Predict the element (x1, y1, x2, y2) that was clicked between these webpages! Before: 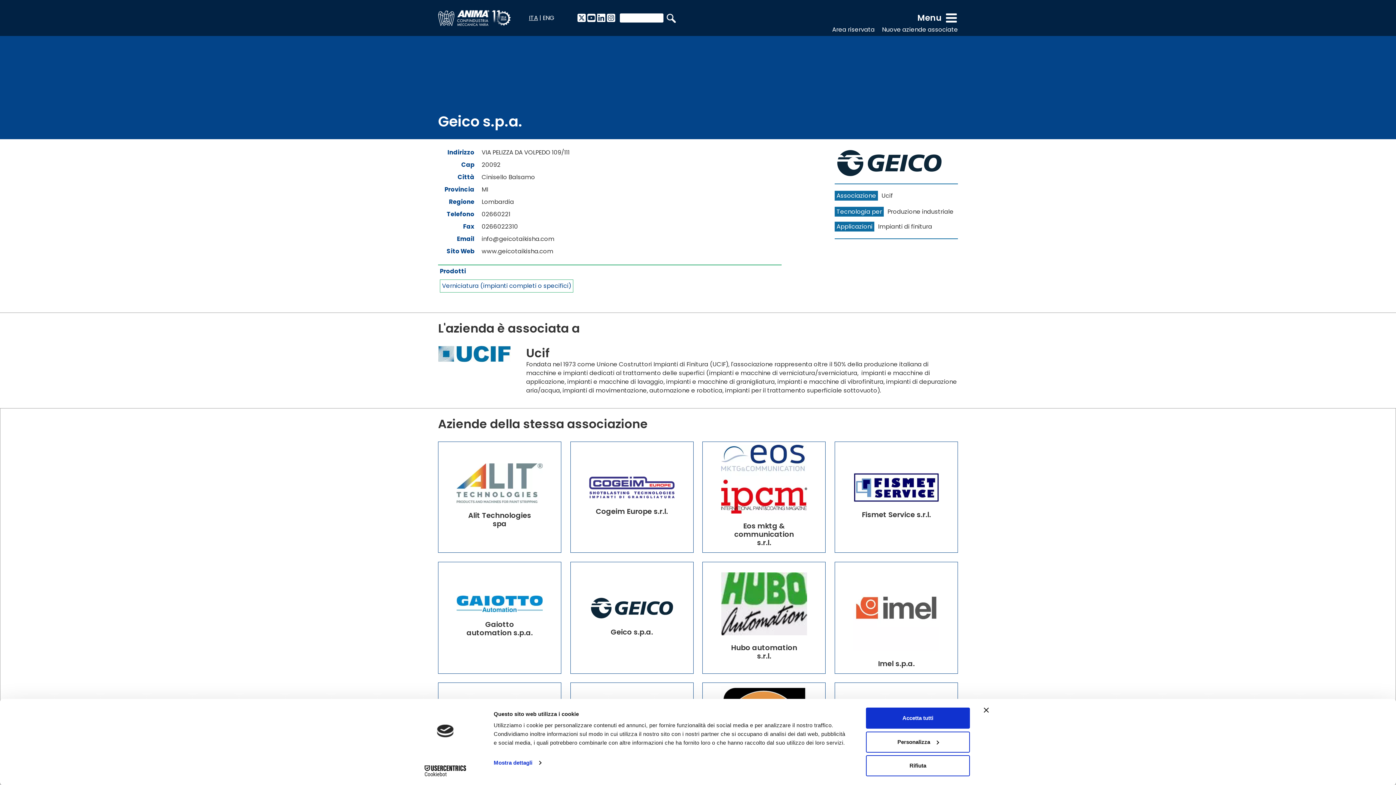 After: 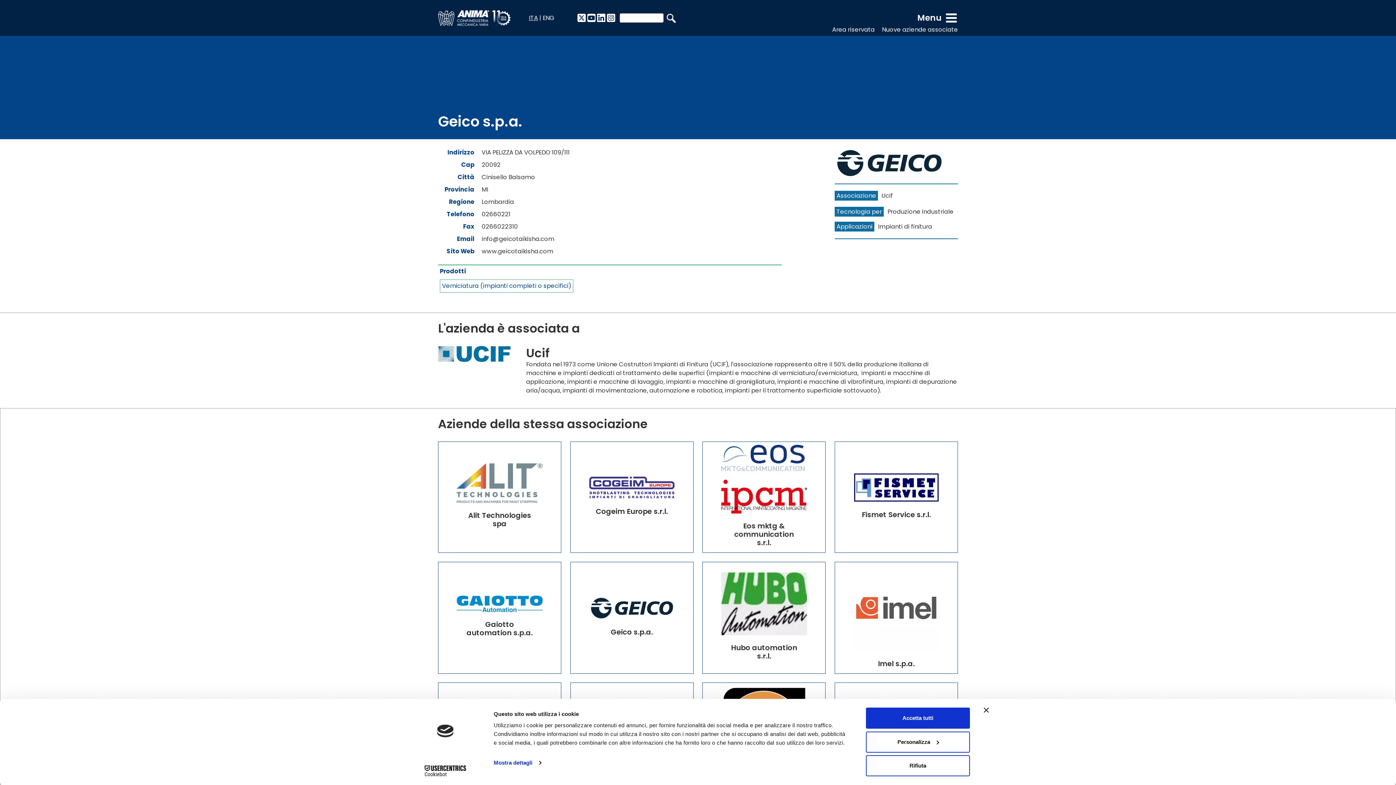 Action: bbox: (529, 13, 538, 22) label: ITA